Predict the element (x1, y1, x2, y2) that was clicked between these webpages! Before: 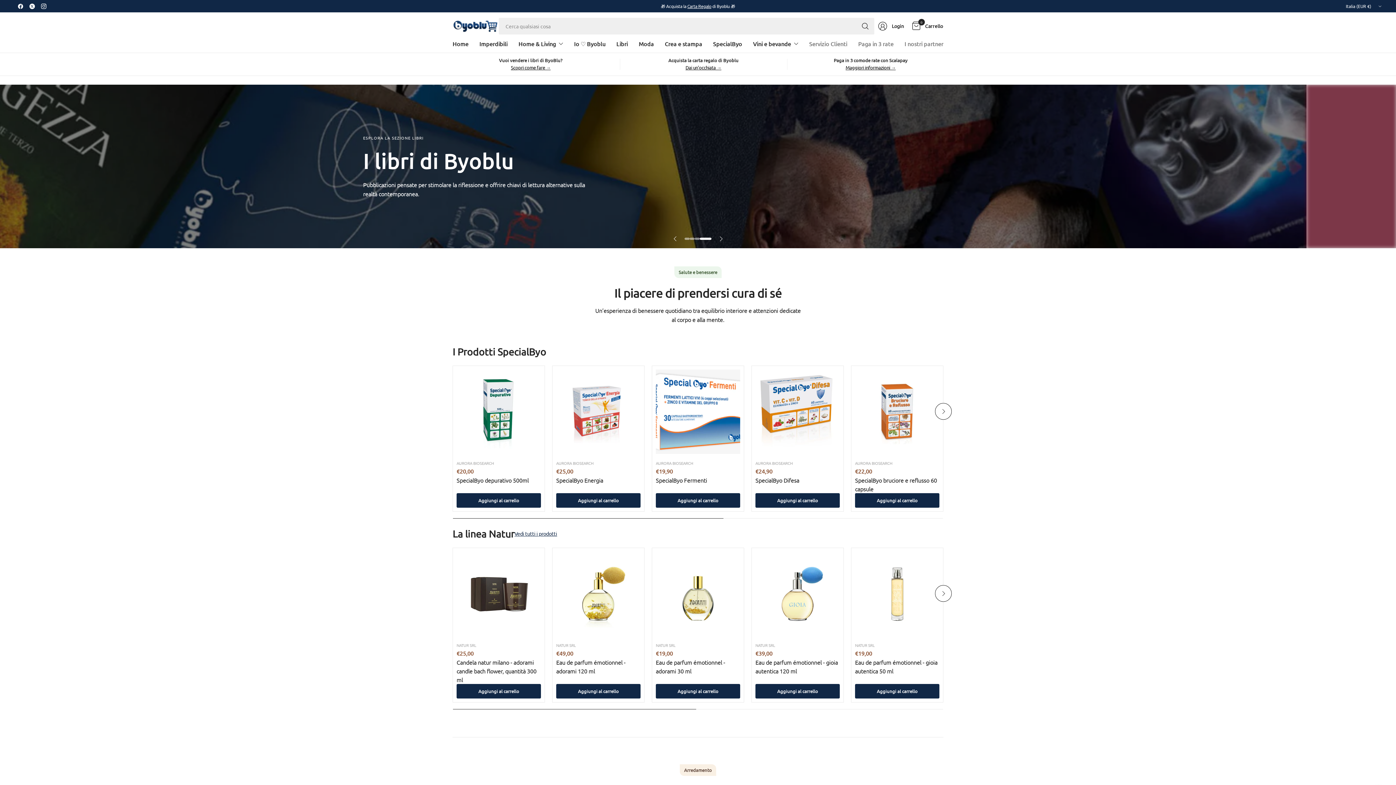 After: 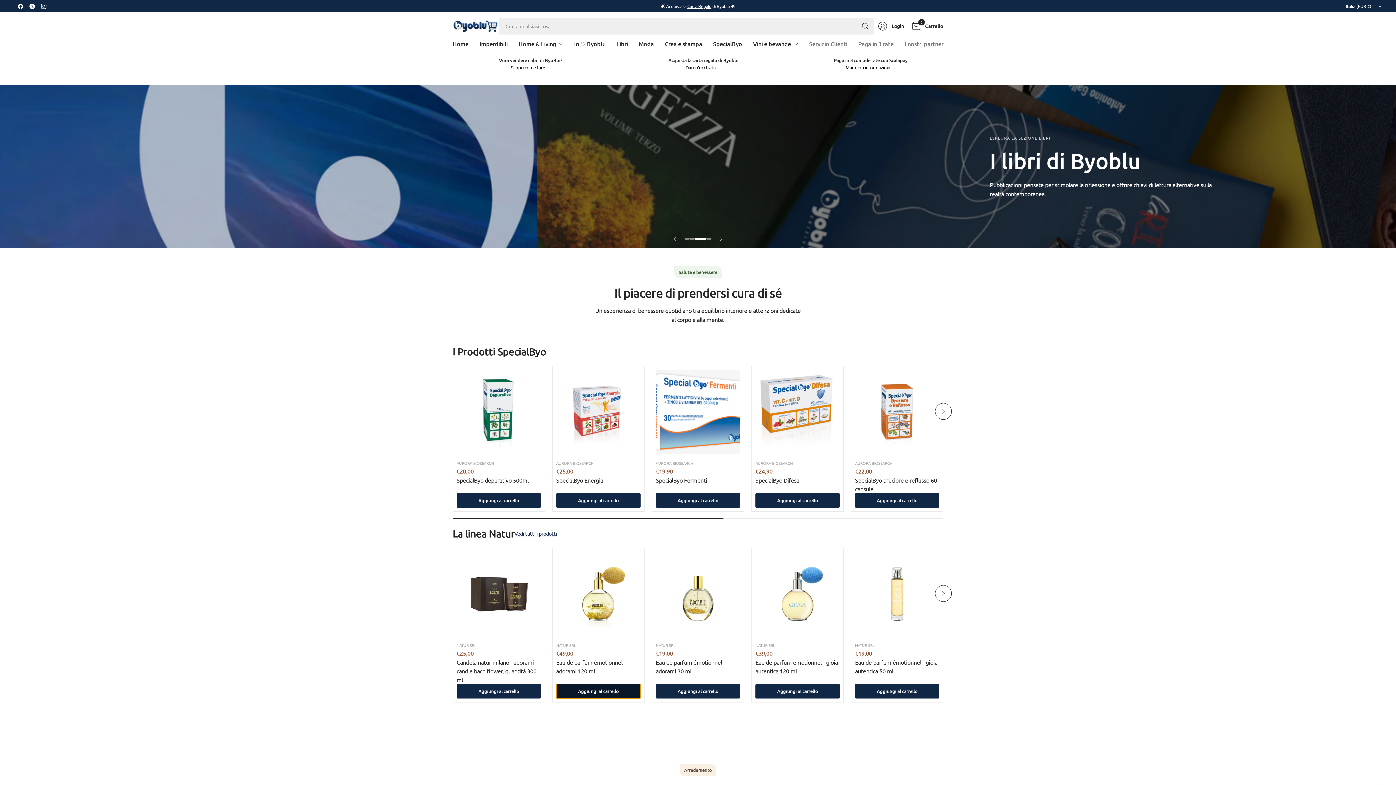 Action: label: Aggiungi al carrello bbox: (556, 684, 640, 698)